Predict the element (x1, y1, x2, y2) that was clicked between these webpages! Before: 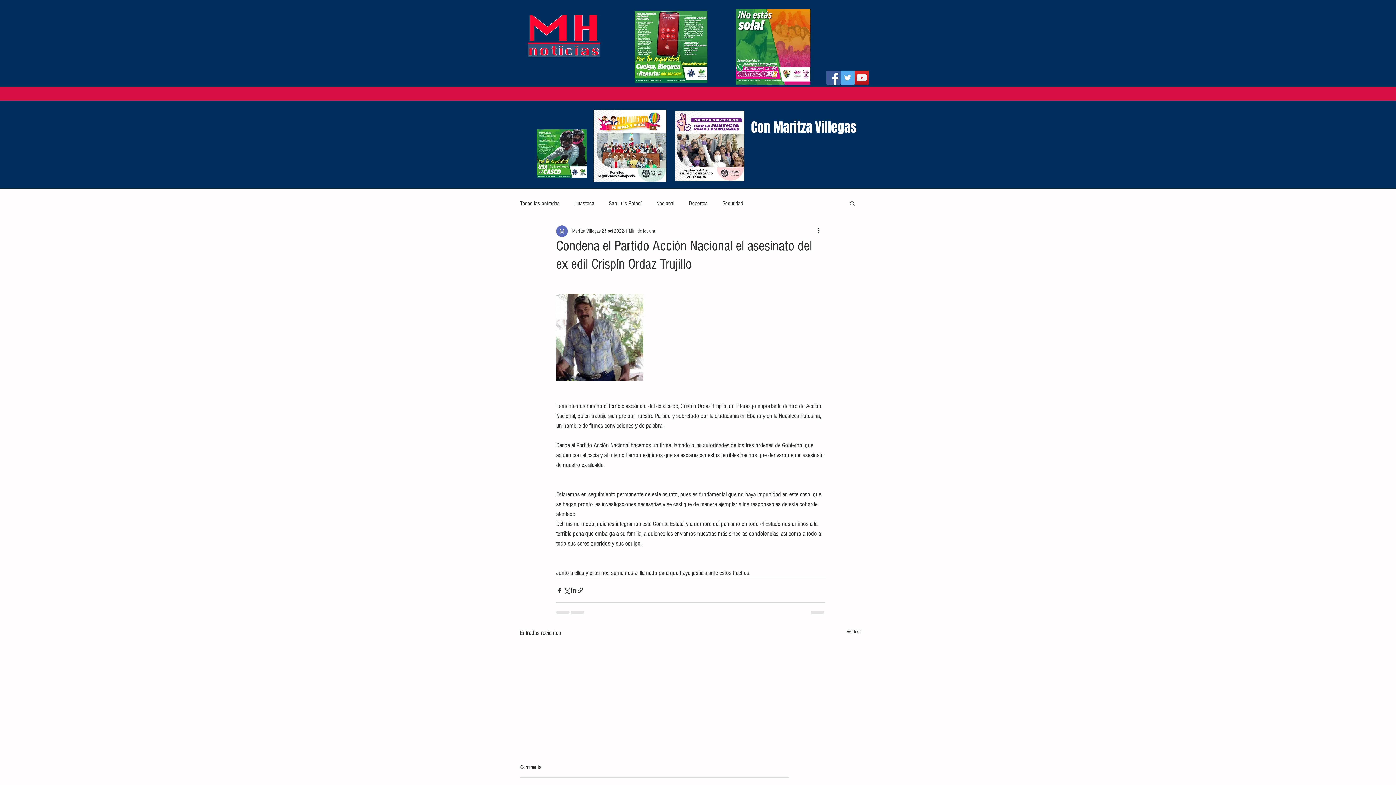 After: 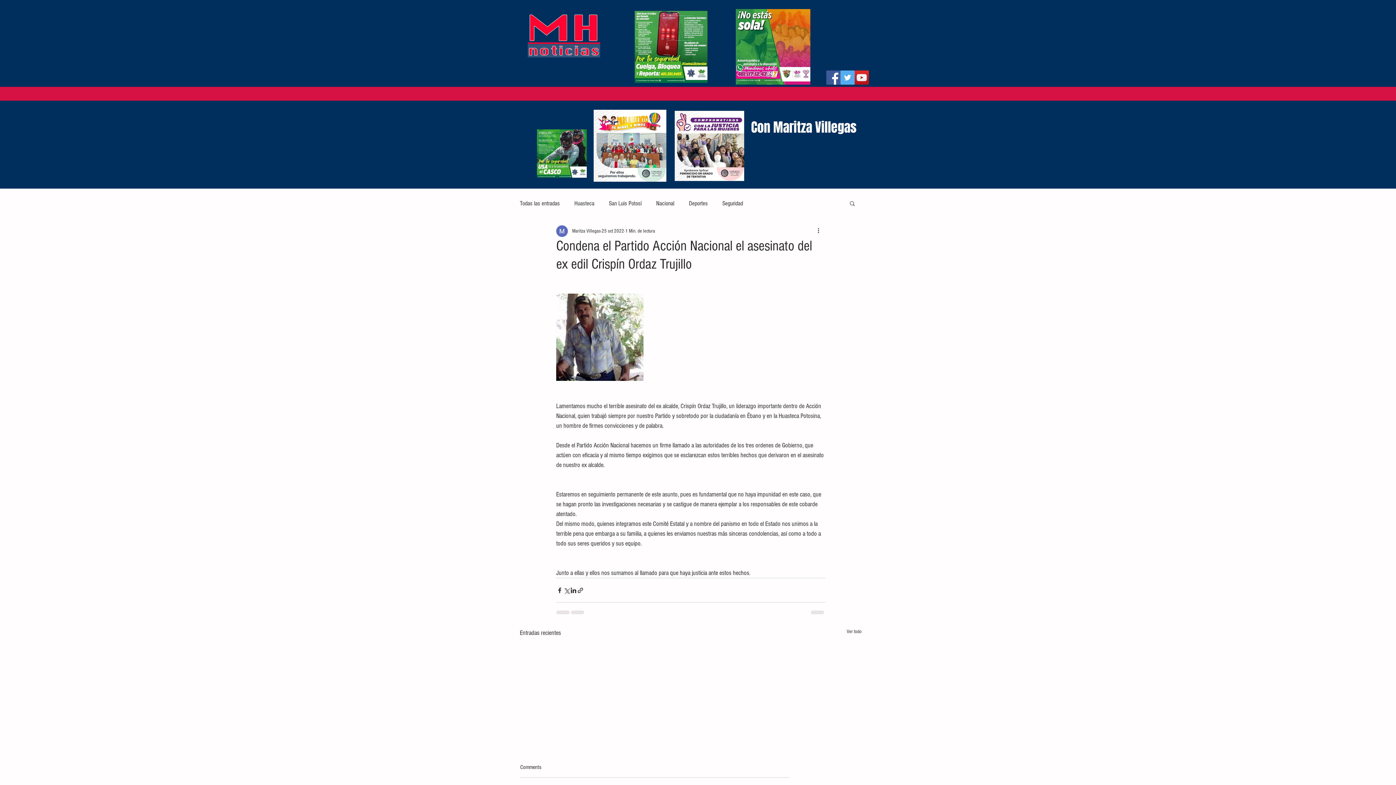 Action: bbox: (593, 109, 666, 181)